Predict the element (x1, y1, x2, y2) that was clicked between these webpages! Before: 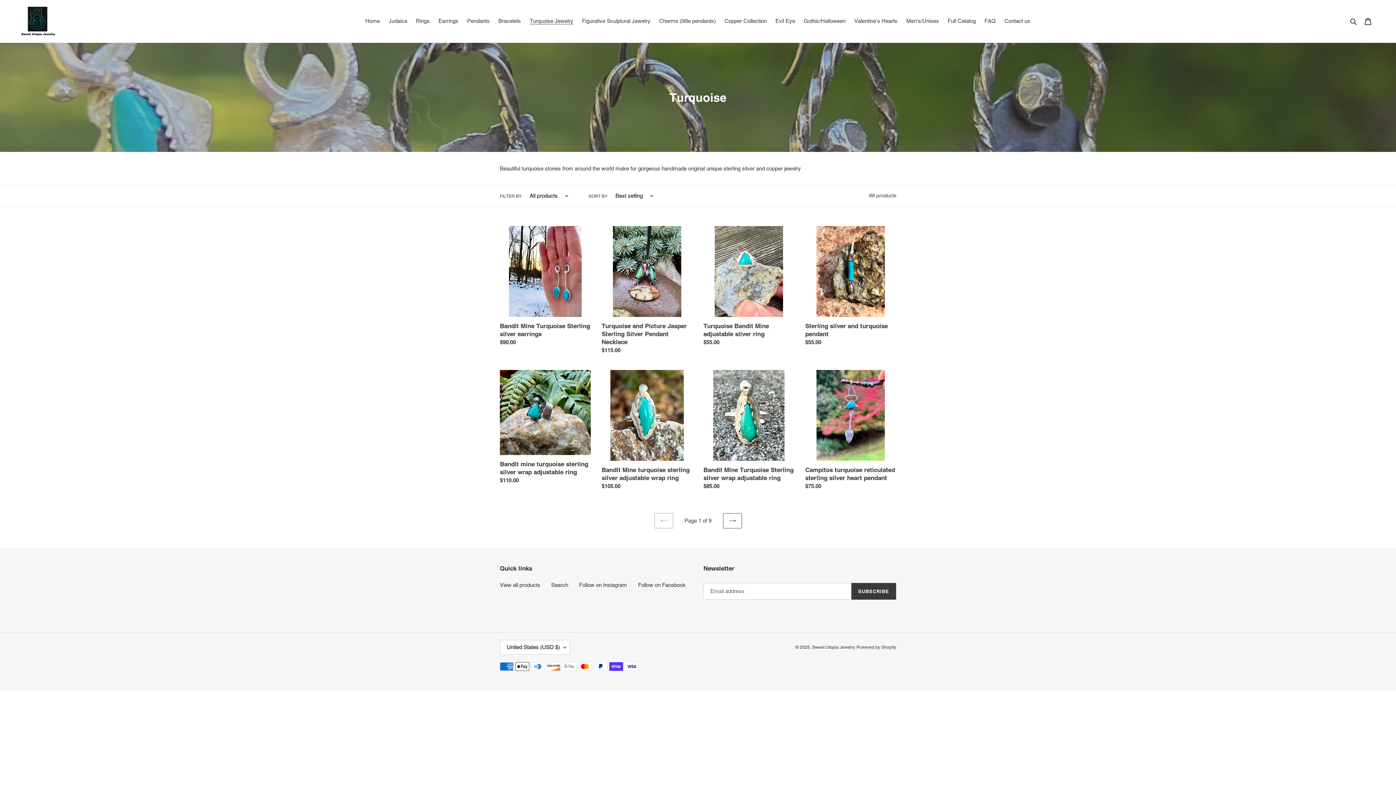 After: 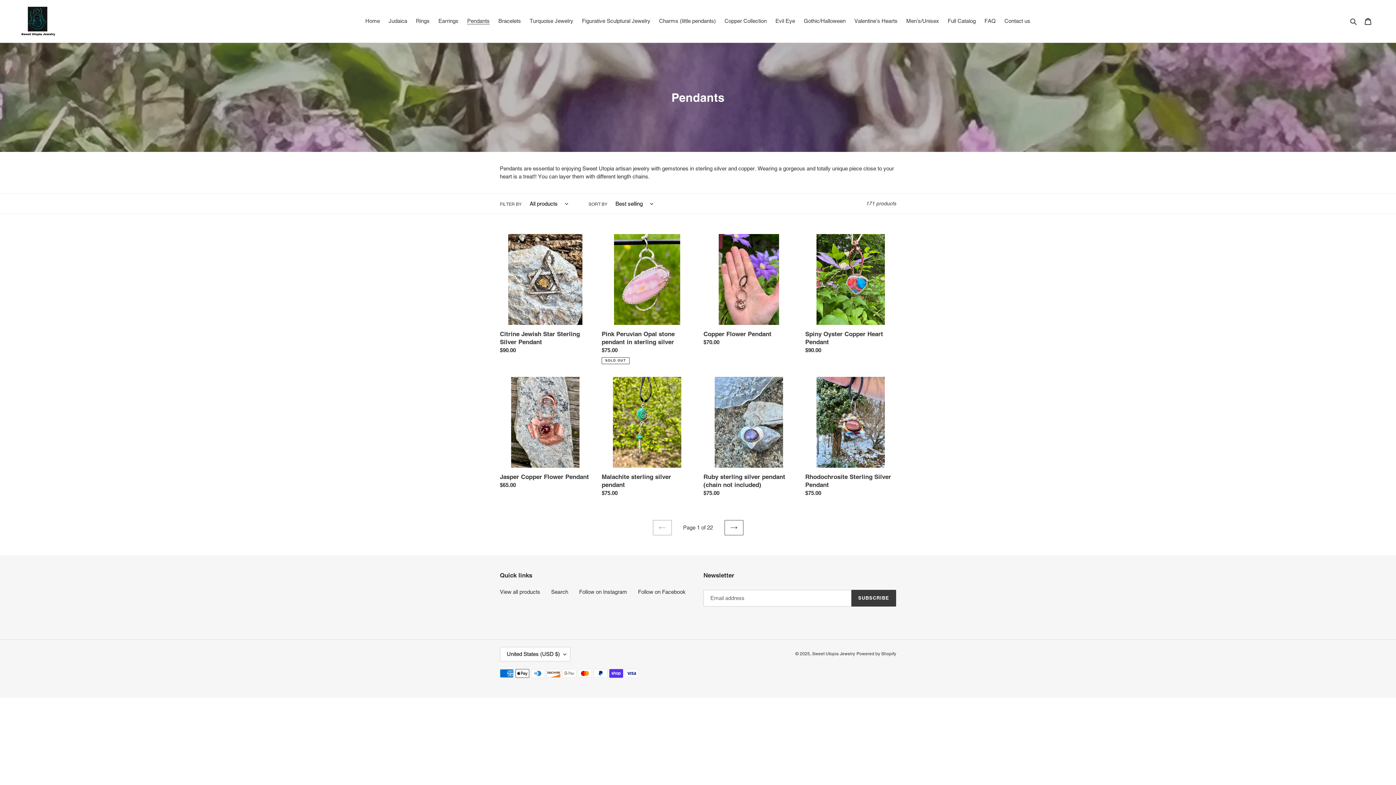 Action: bbox: (463, 16, 493, 26) label: Pendants